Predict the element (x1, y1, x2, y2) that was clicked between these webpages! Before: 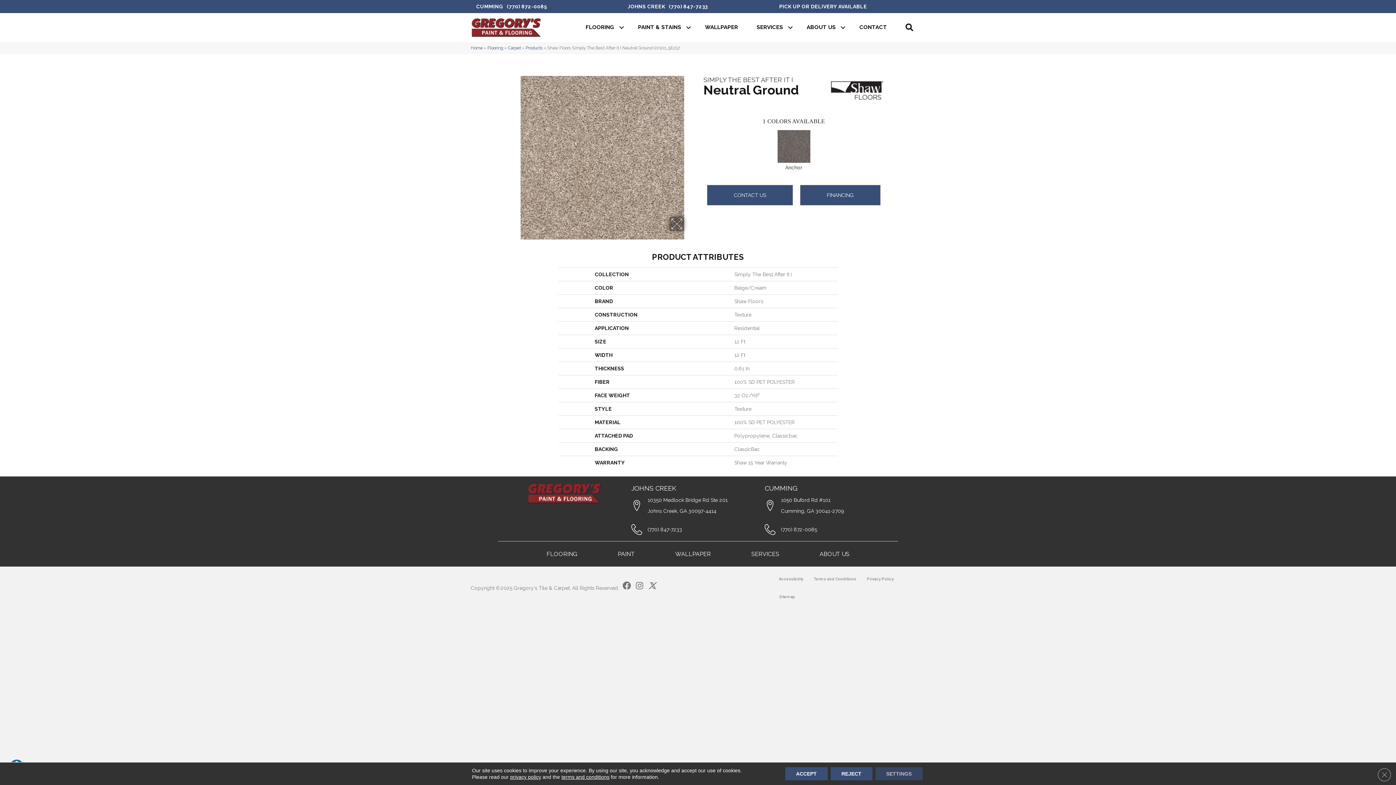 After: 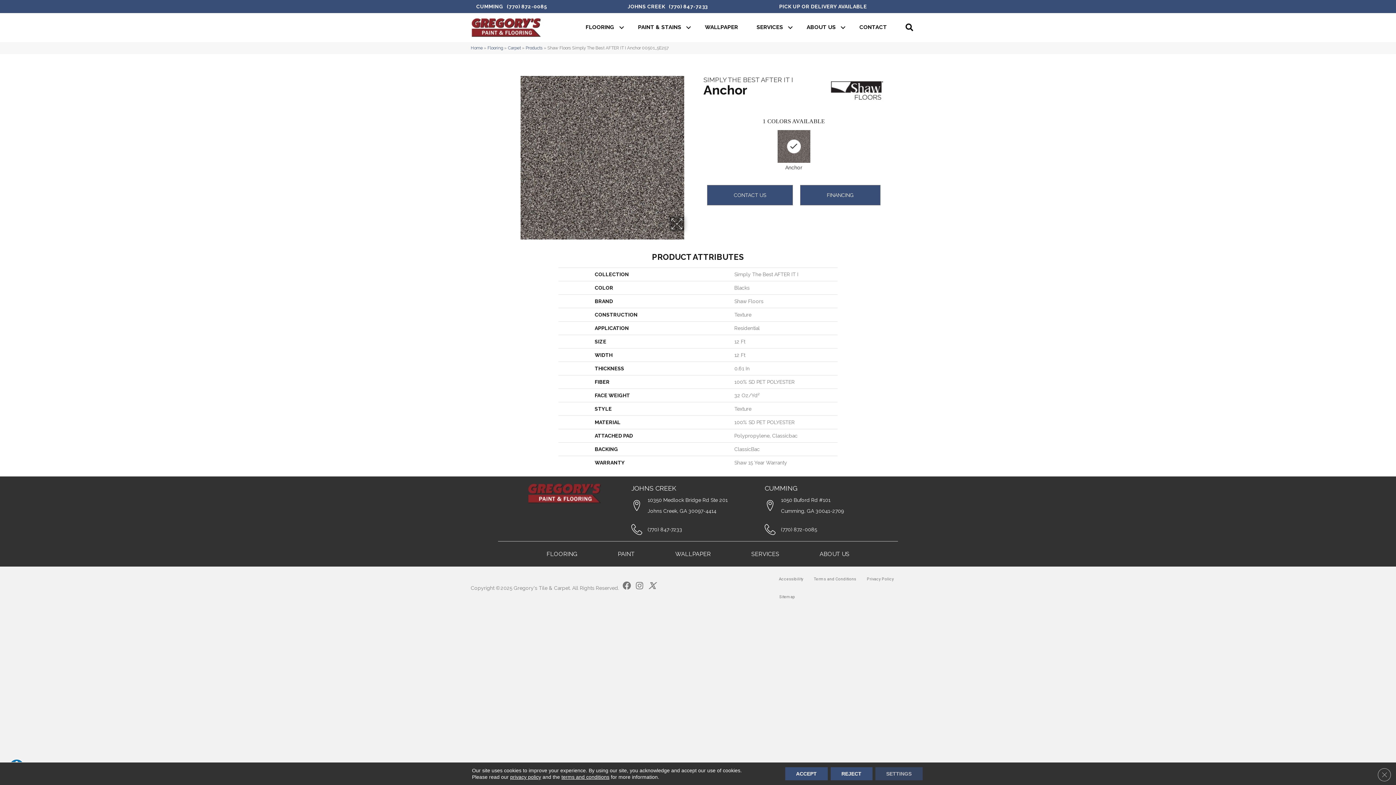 Action: bbox: (775, 128, 812, 164)